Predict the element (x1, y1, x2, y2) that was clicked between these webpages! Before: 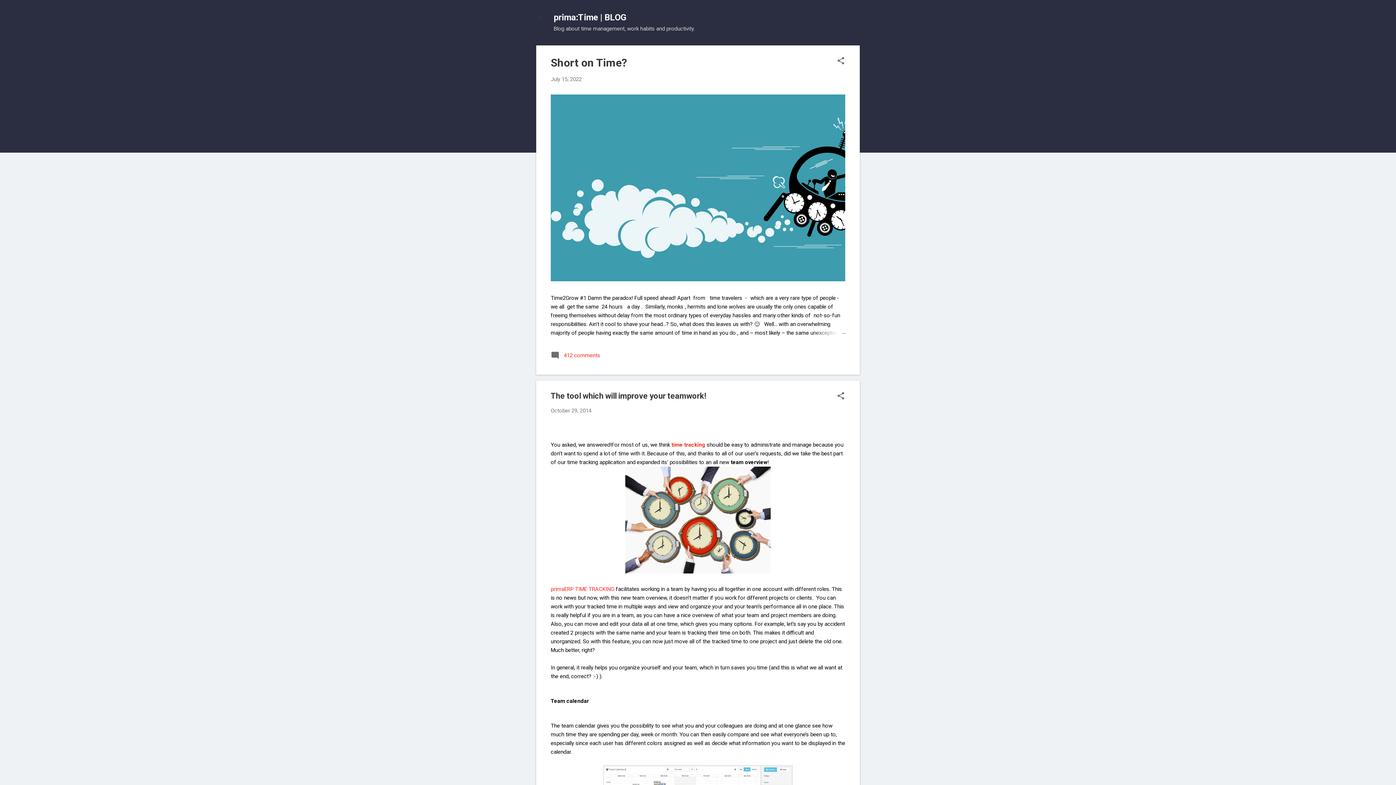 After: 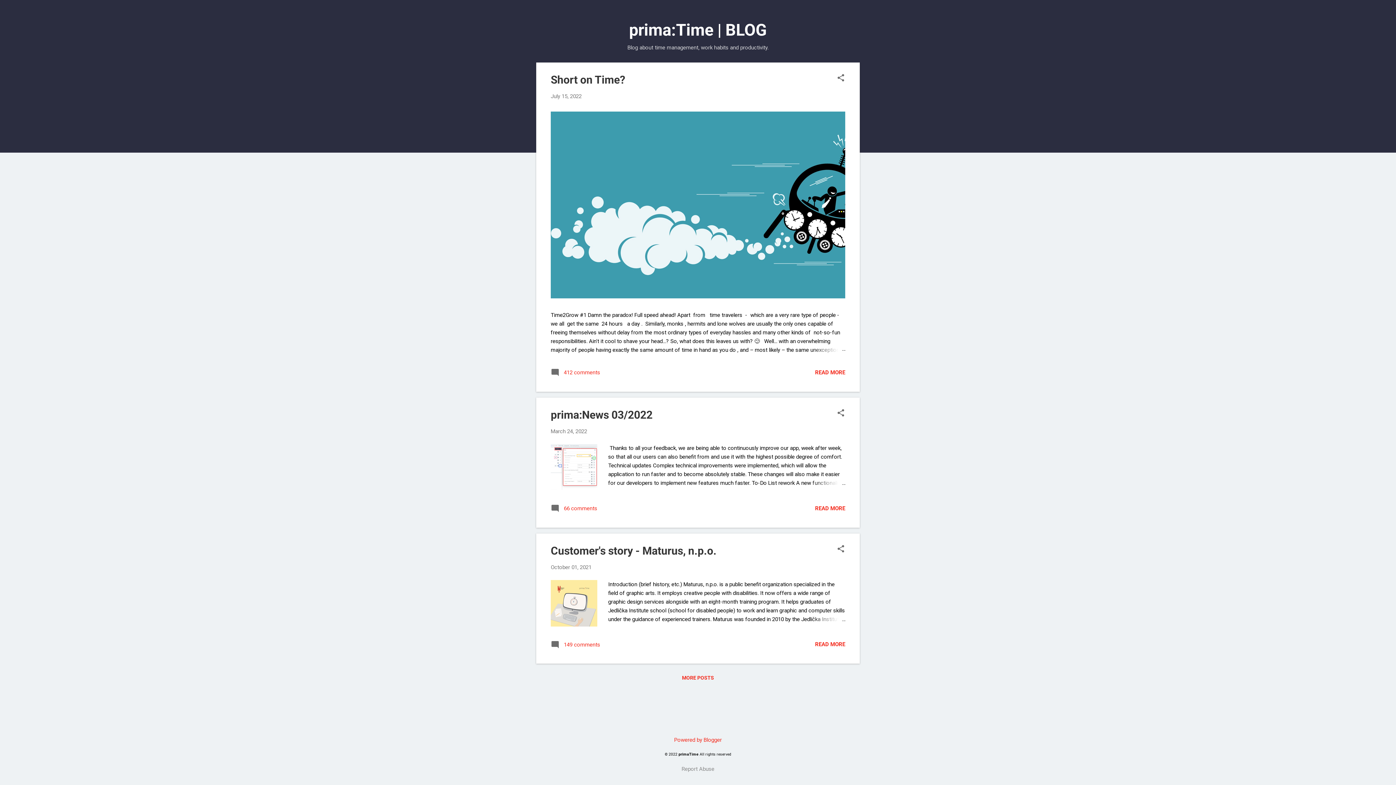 Action: bbox: (532, 8, 549, 26)